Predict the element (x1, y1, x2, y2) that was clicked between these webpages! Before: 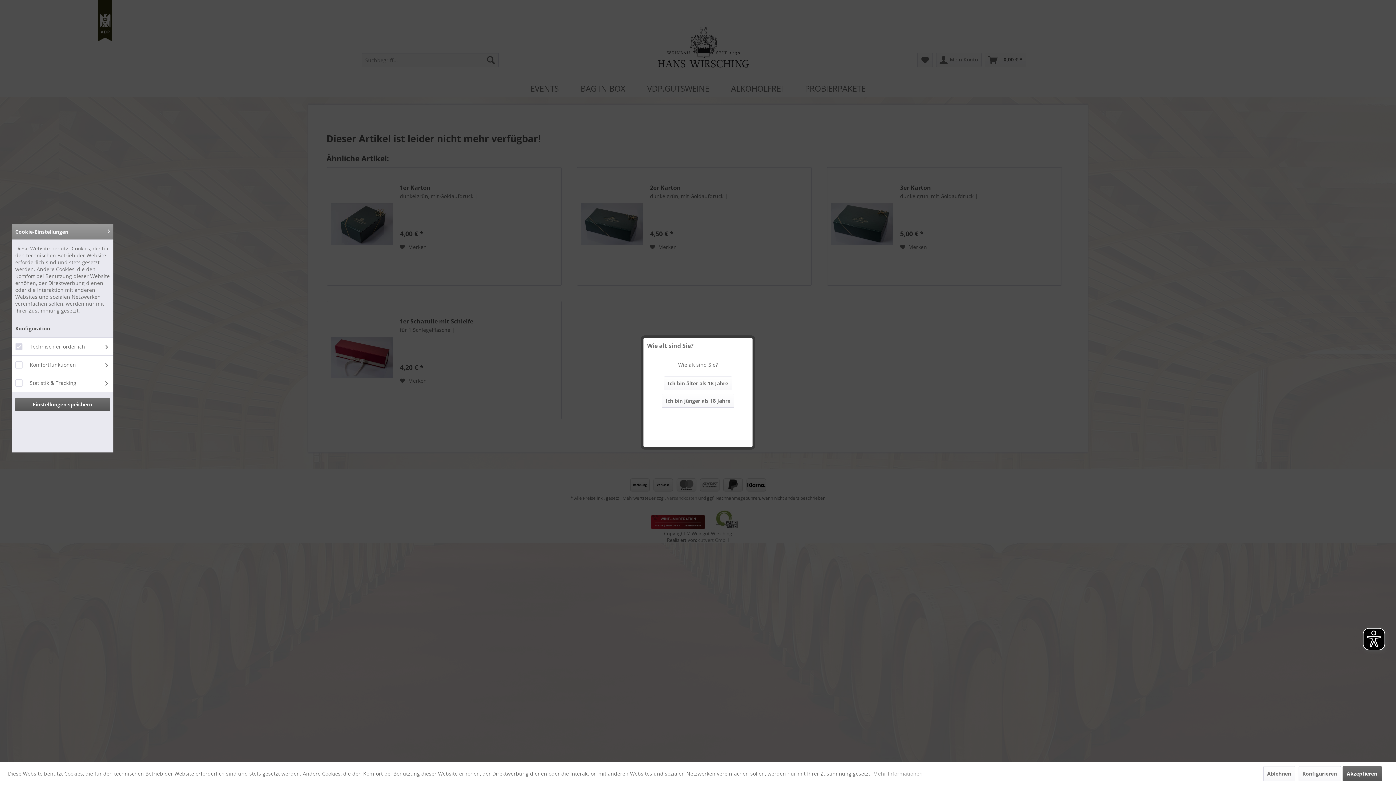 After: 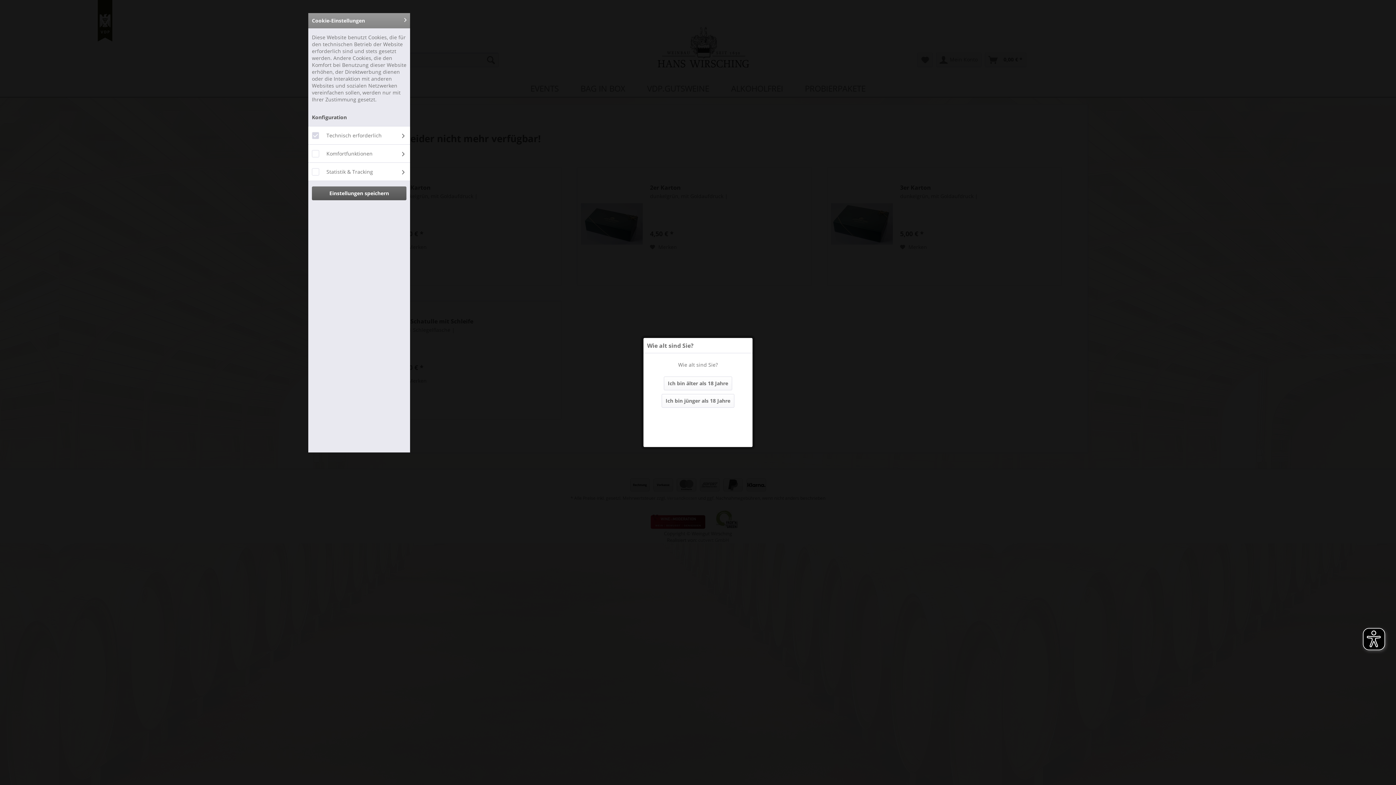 Action: label: Konfigurieren bbox: (1298, 766, 1341, 781)